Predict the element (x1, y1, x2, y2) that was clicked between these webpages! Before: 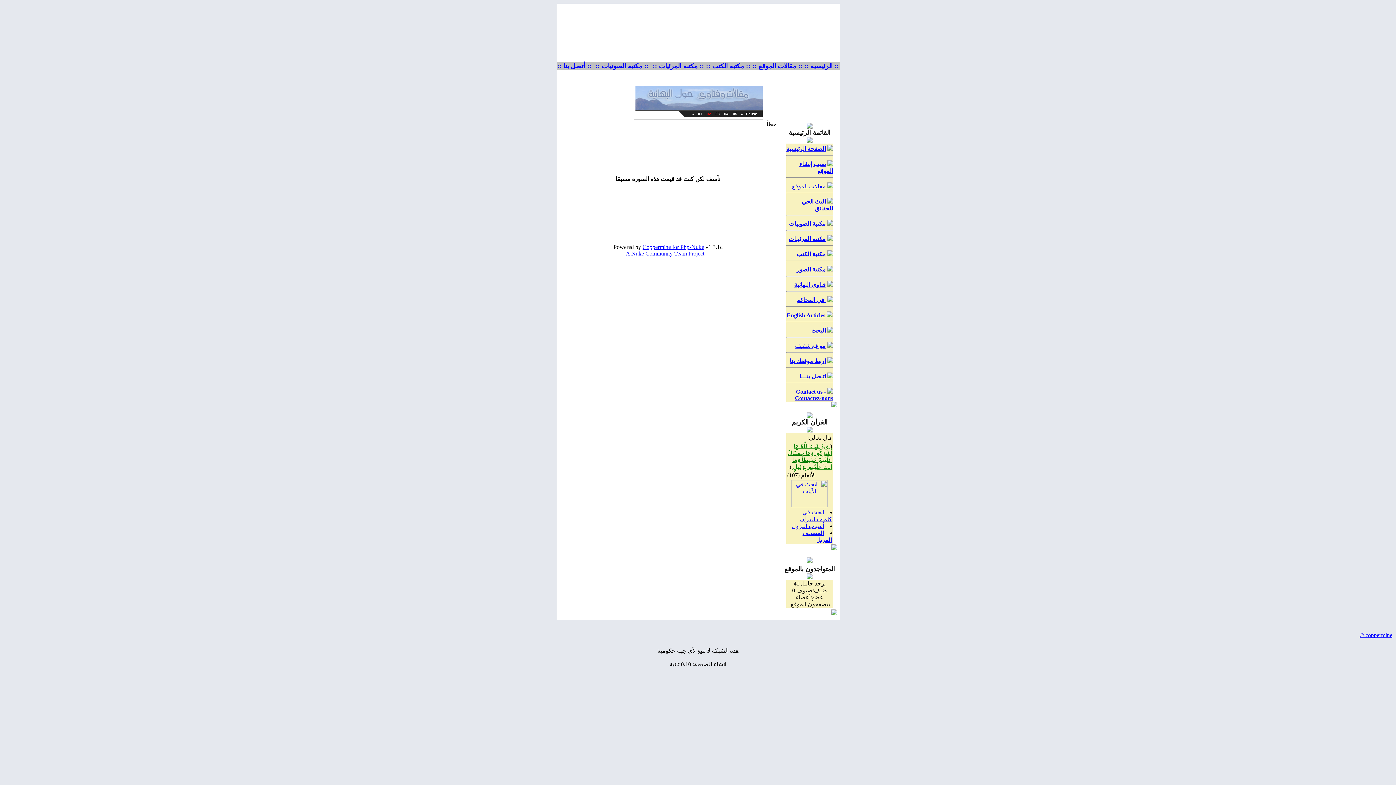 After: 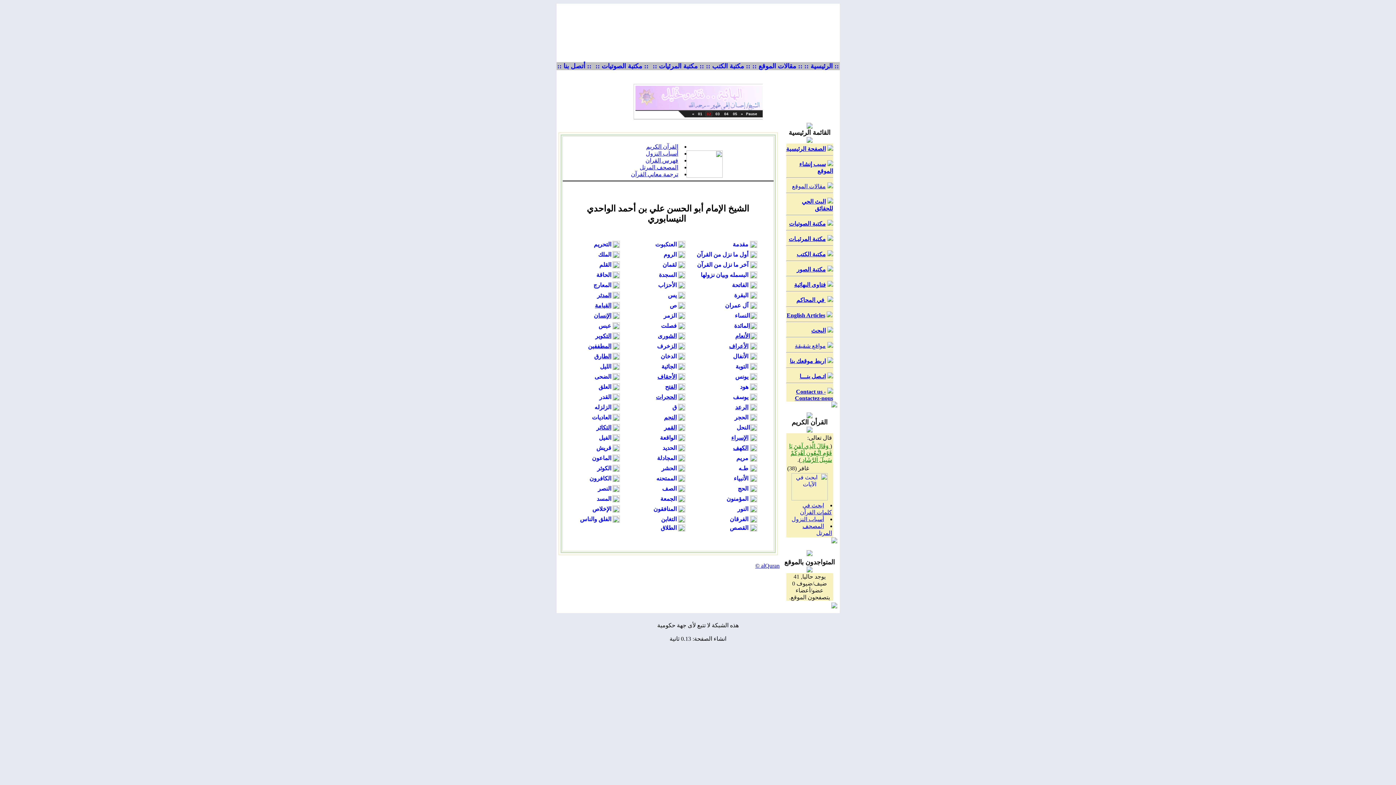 Action: label: أسباب النزول bbox: (791, 523, 824, 529)